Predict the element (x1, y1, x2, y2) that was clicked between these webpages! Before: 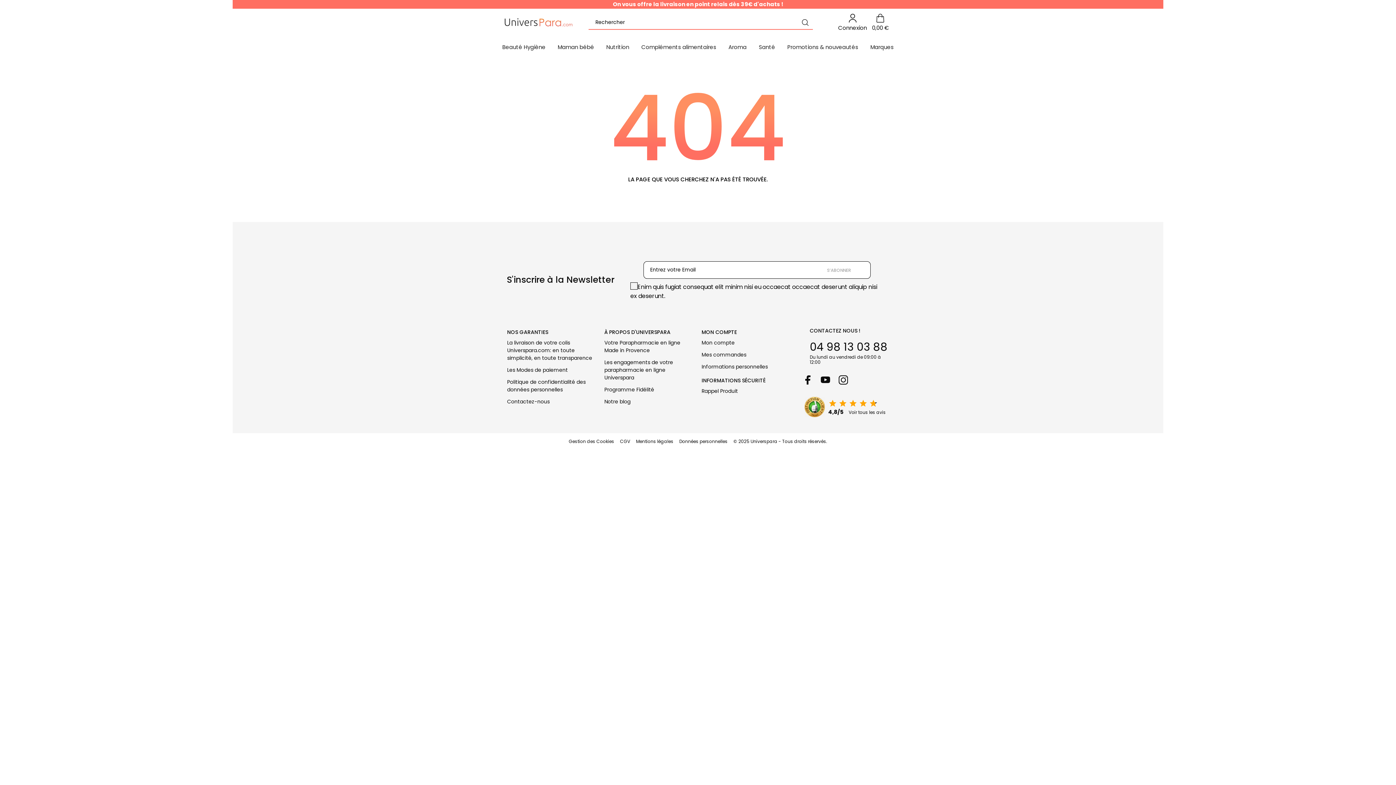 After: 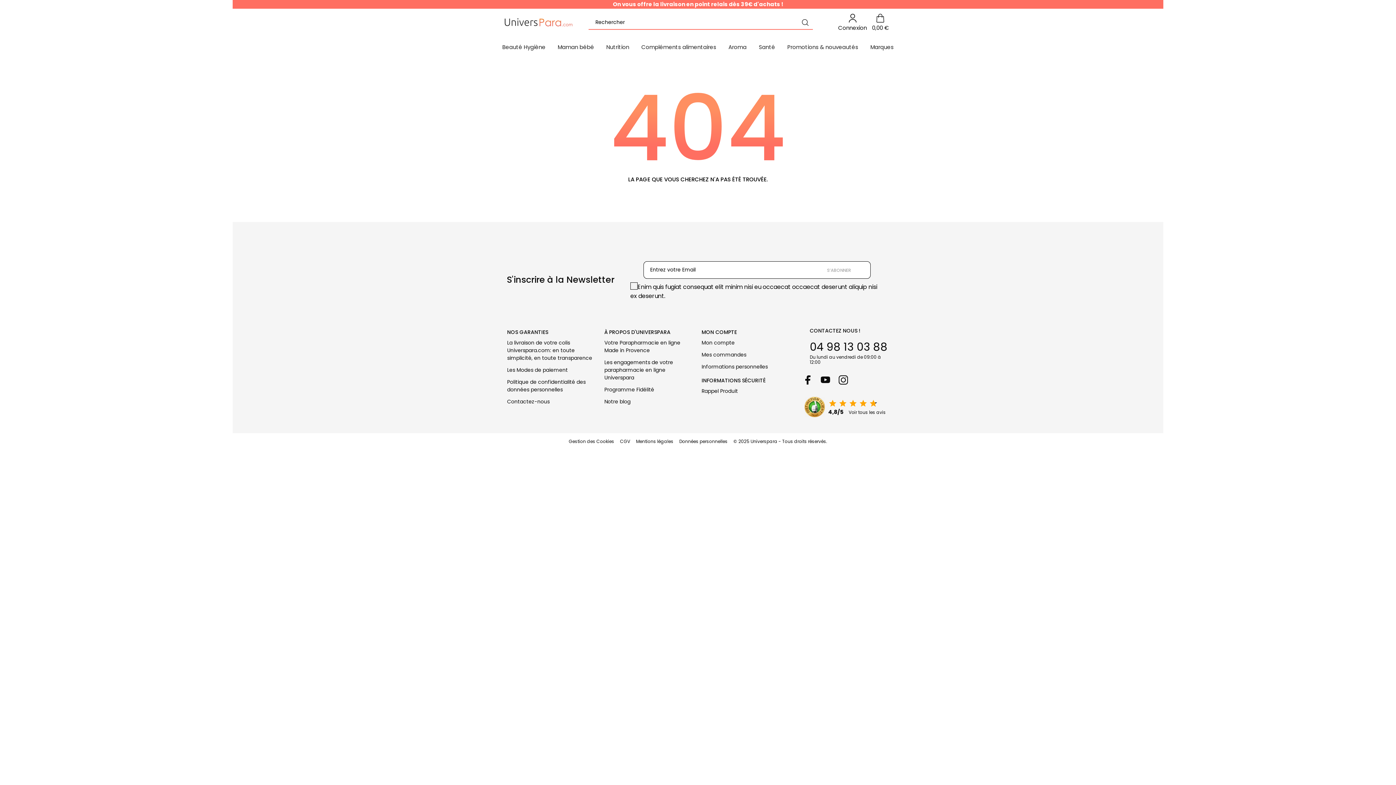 Action: label: Gestion des Cookies bbox: (566, 435, 616, 447)